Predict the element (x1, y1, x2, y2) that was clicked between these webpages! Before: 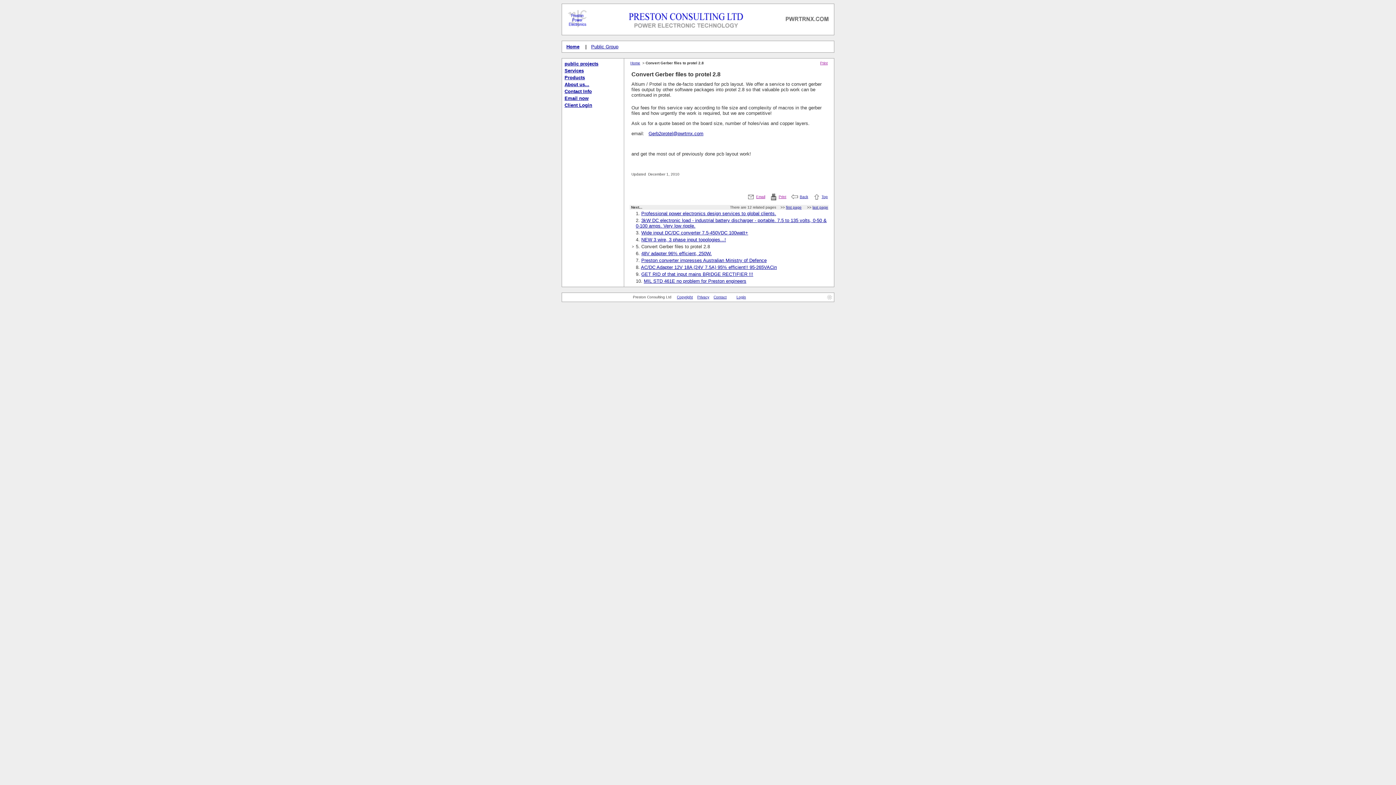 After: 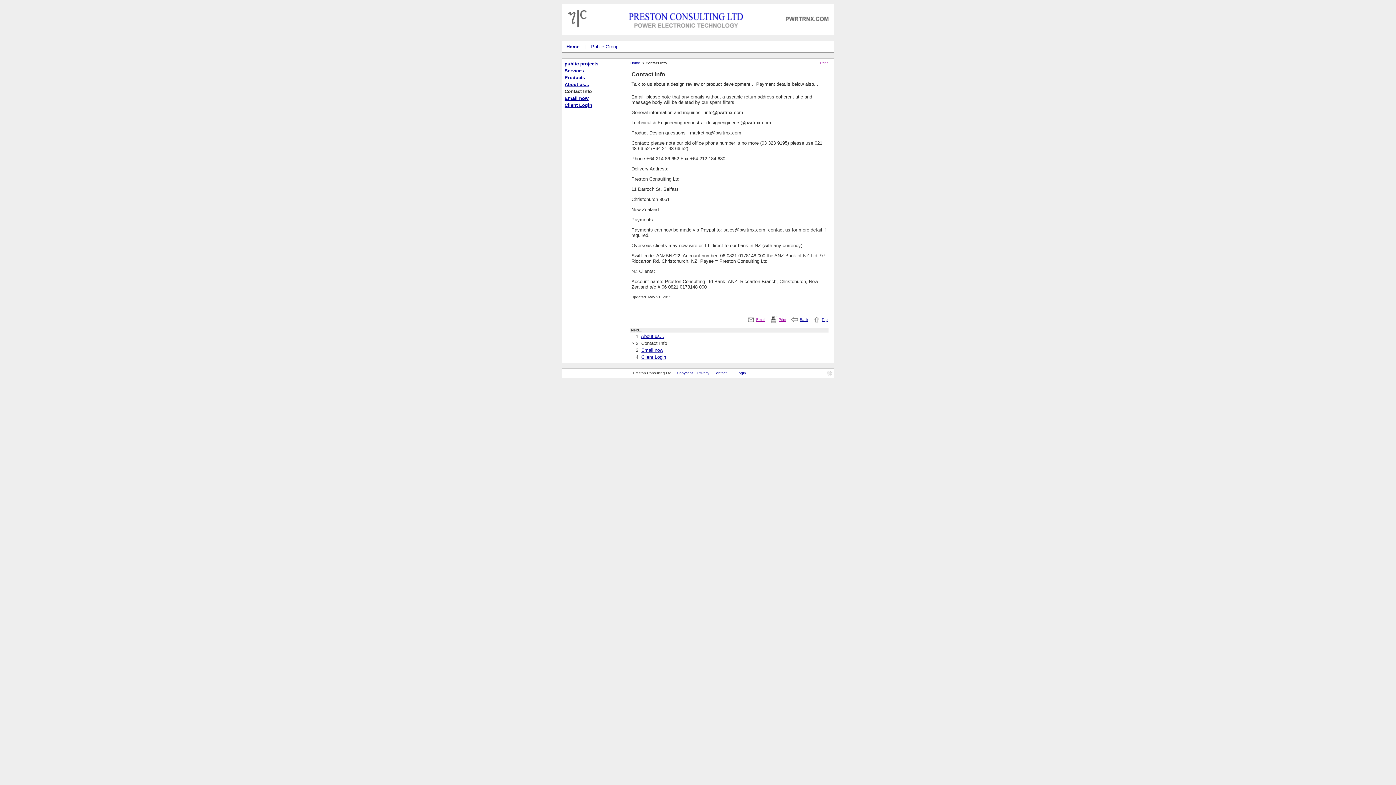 Action: bbox: (564, 88, 592, 94) label: Contact Info